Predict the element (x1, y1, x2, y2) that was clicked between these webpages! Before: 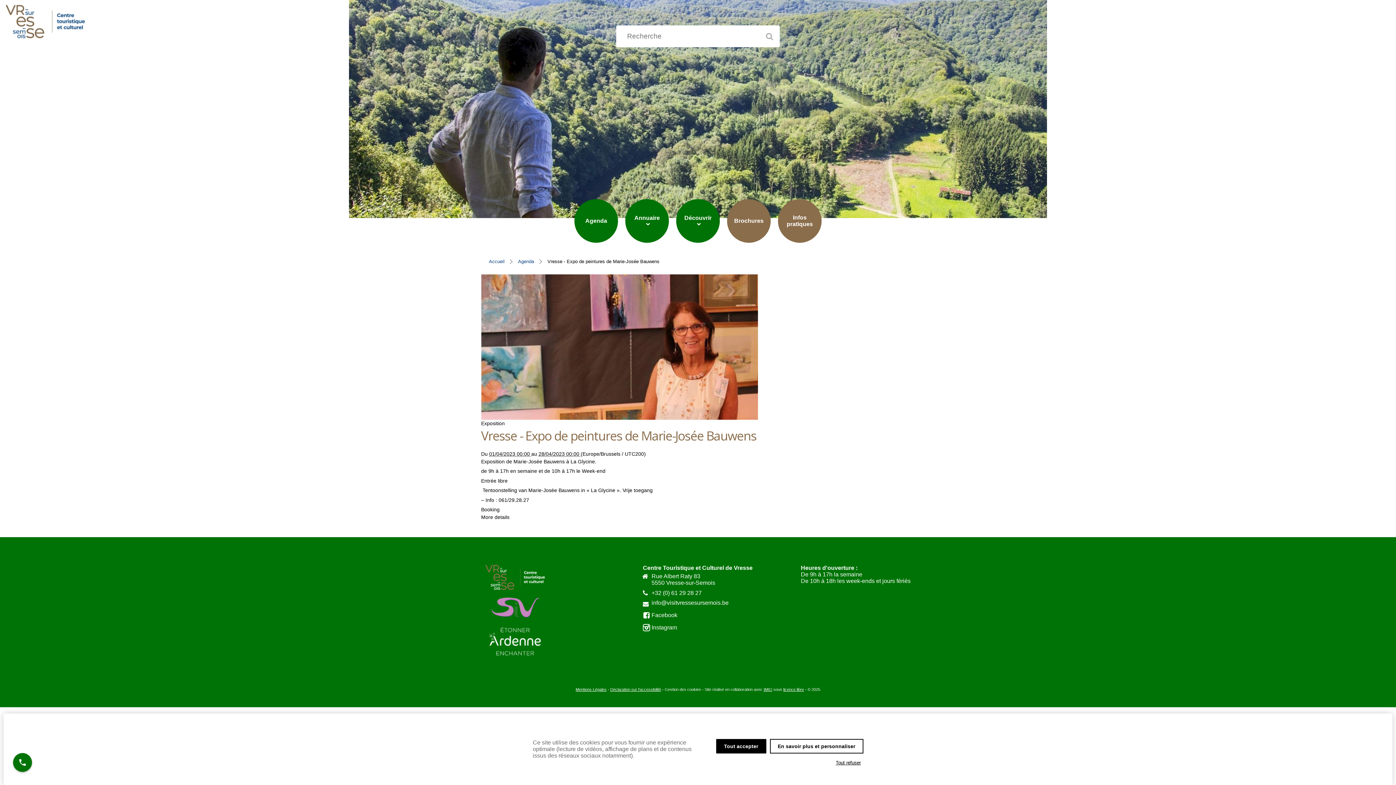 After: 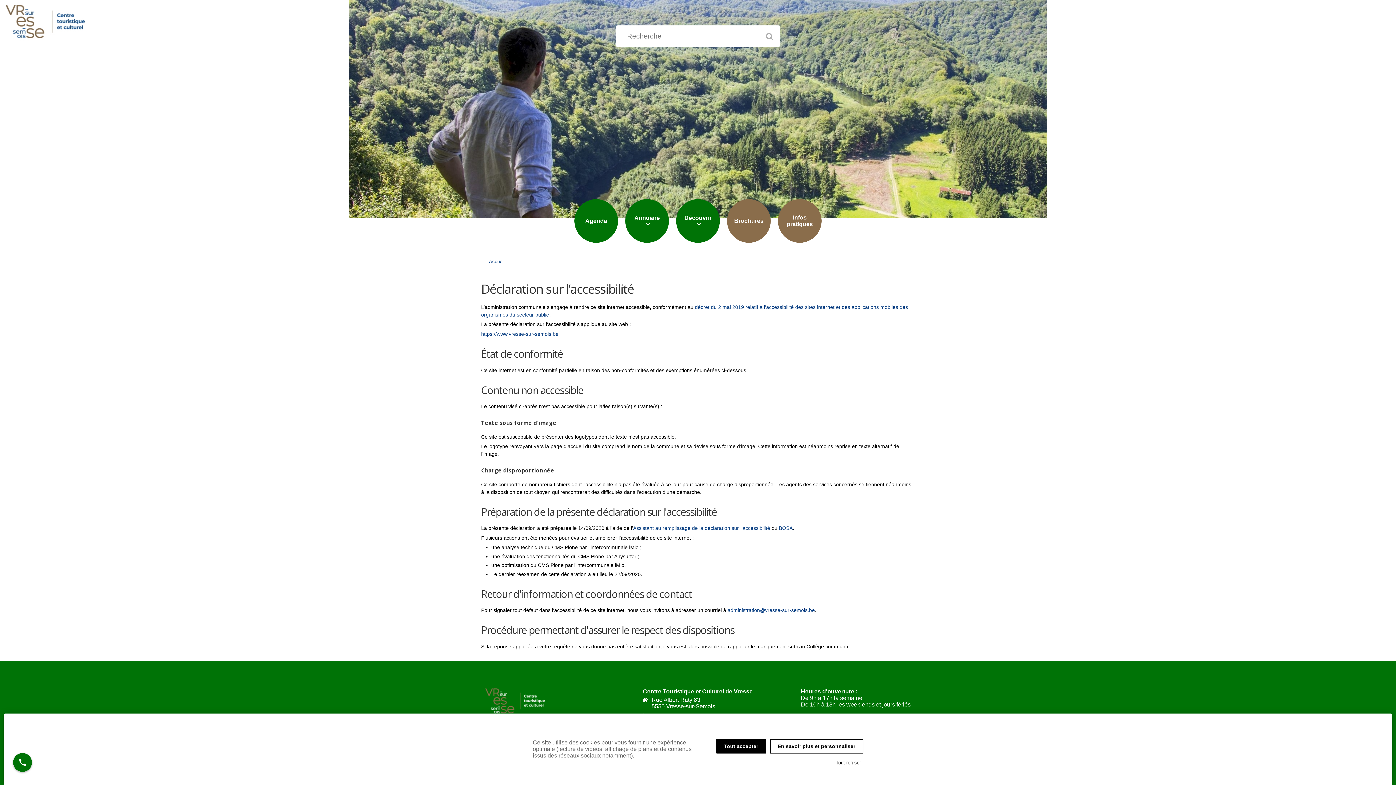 Action: bbox: (610, 687, 661, 692) label: Déclaration sur l'accessibilité